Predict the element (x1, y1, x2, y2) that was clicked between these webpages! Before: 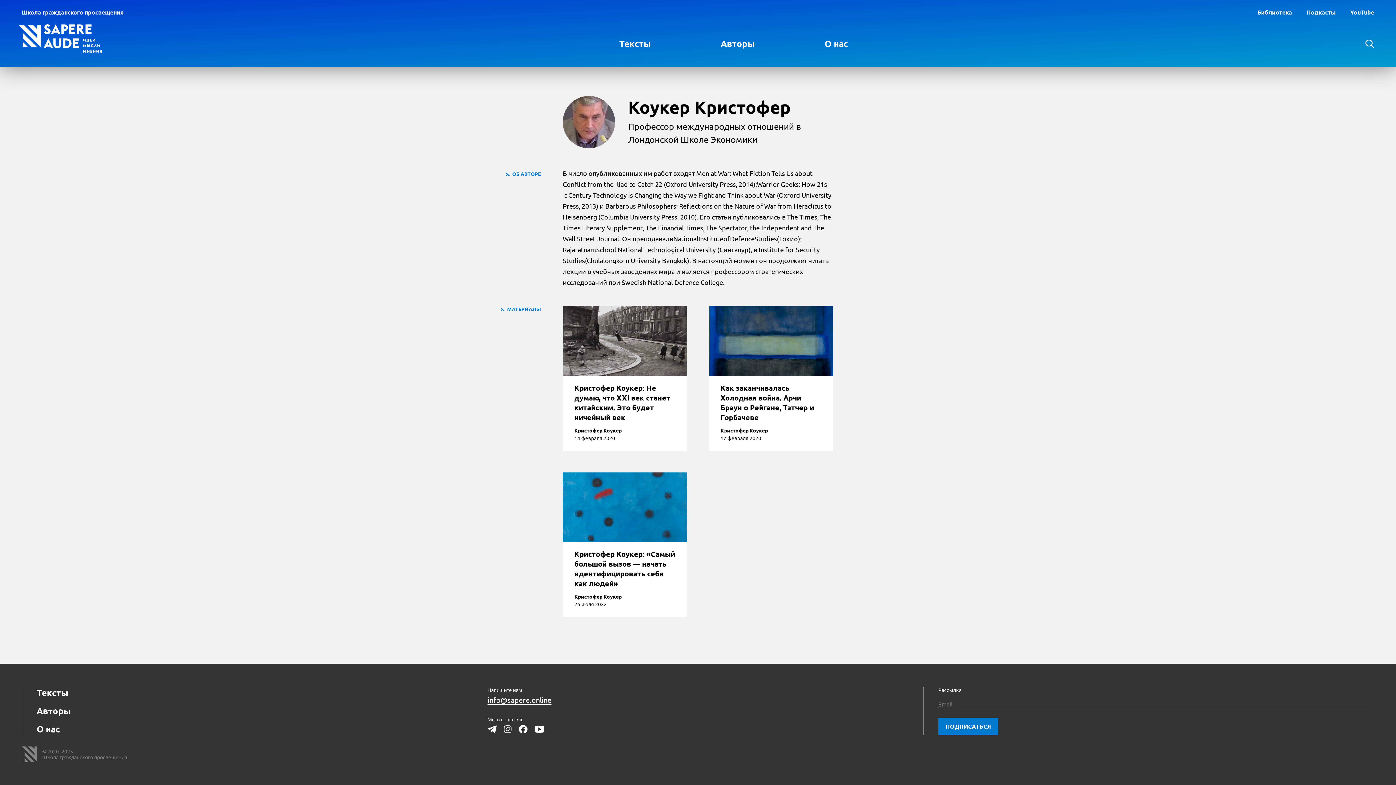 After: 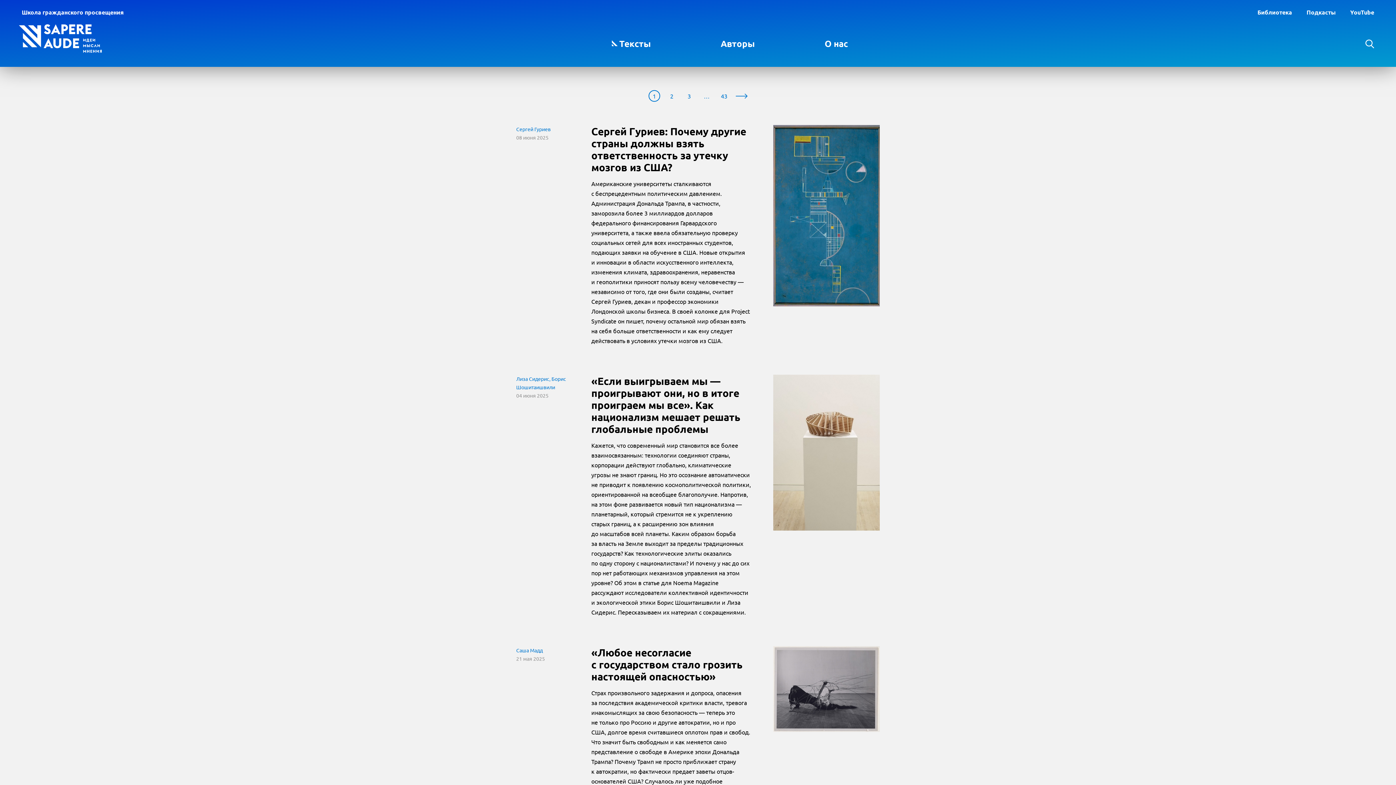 Action: label: Тексты bbox: (619, 37, 651, 49)